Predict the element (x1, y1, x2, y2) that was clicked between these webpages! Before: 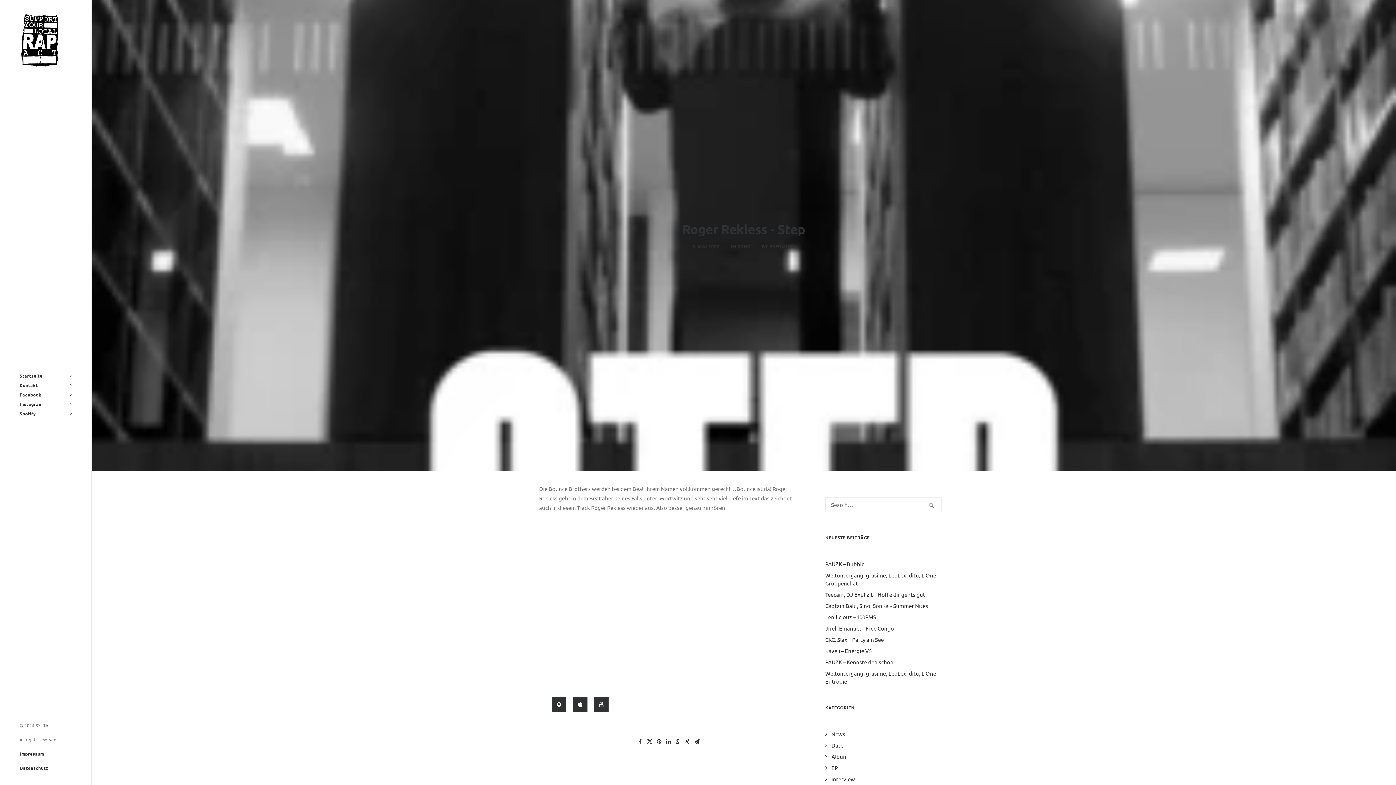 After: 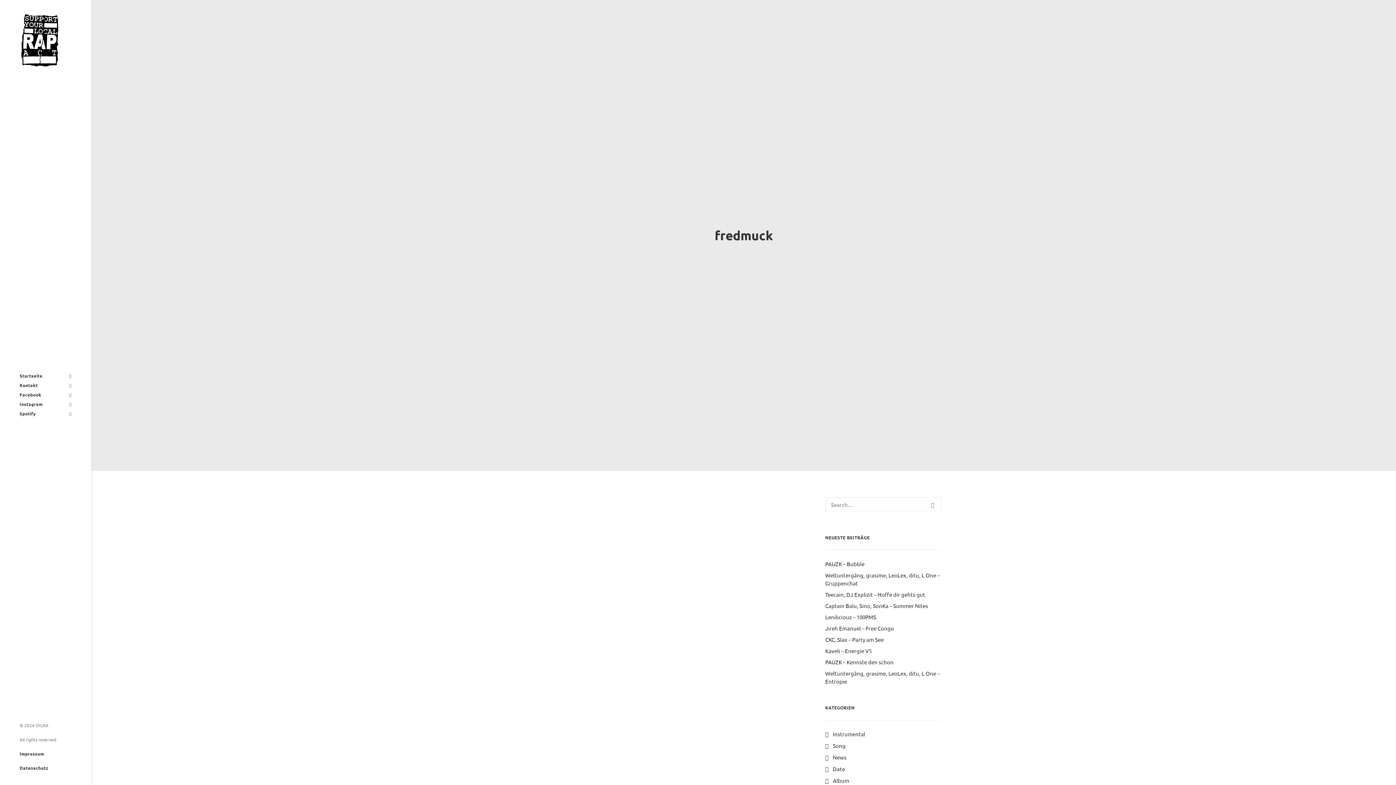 Action: bbox: (769, 243, 795, 249) label: FREDMUCK